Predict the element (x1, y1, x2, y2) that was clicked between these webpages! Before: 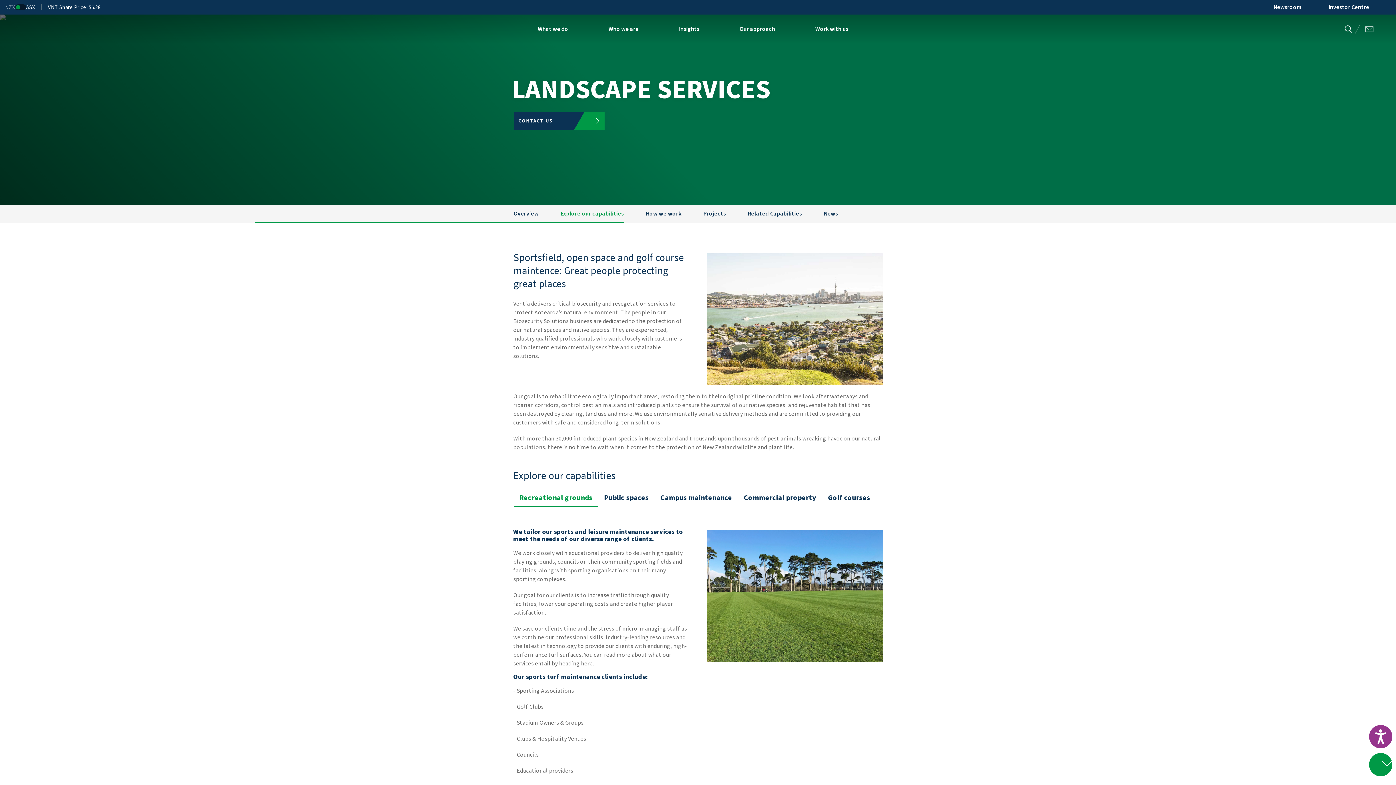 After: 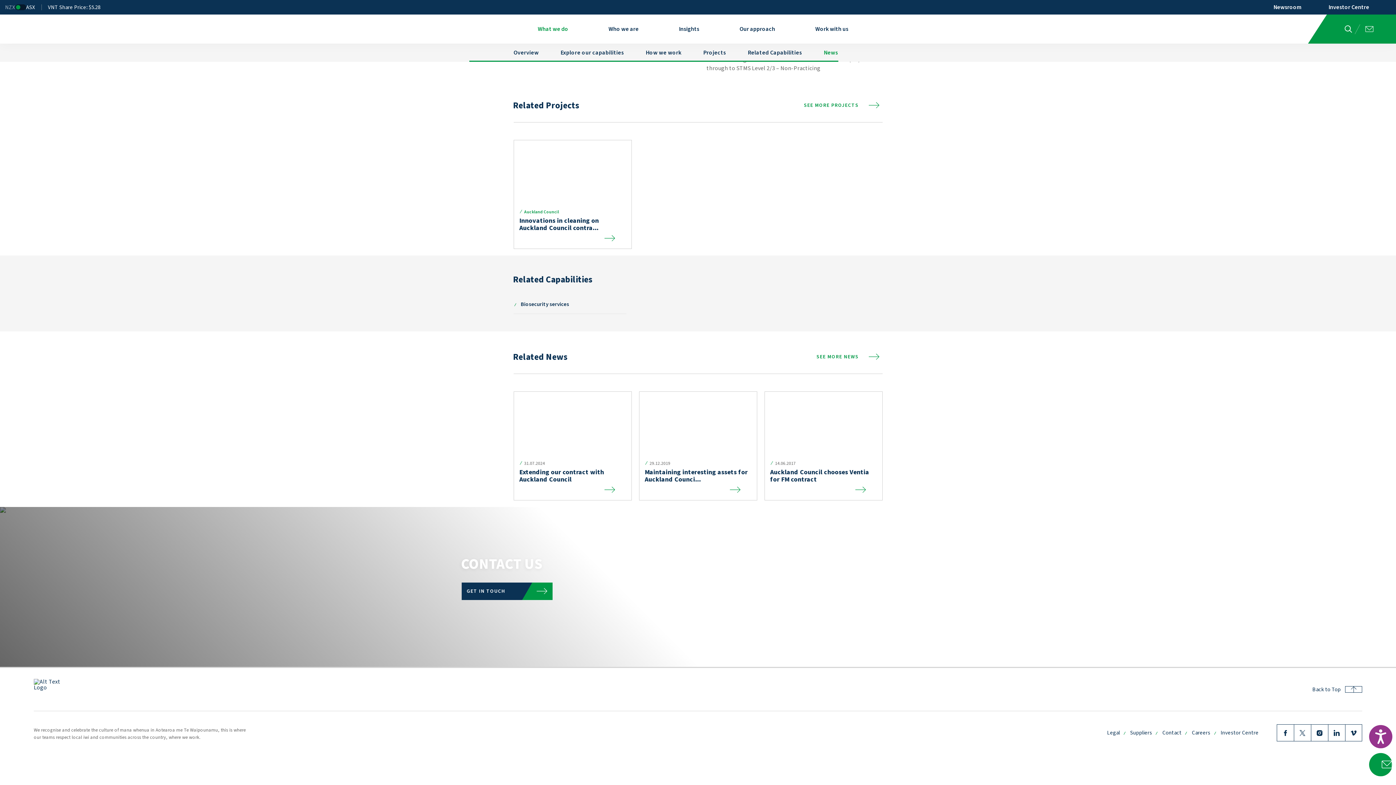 Action: bbox: (703, 210, 726, 216) label: Projects